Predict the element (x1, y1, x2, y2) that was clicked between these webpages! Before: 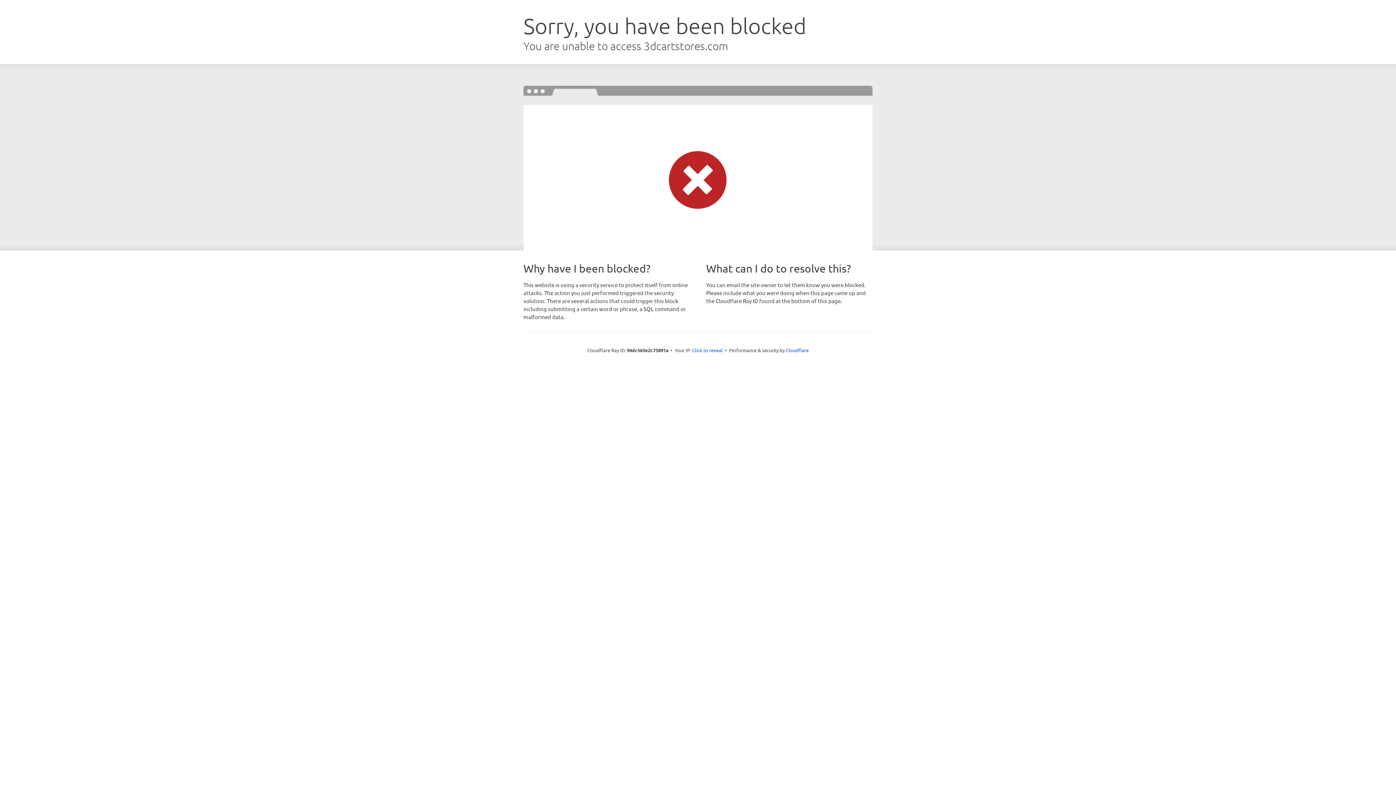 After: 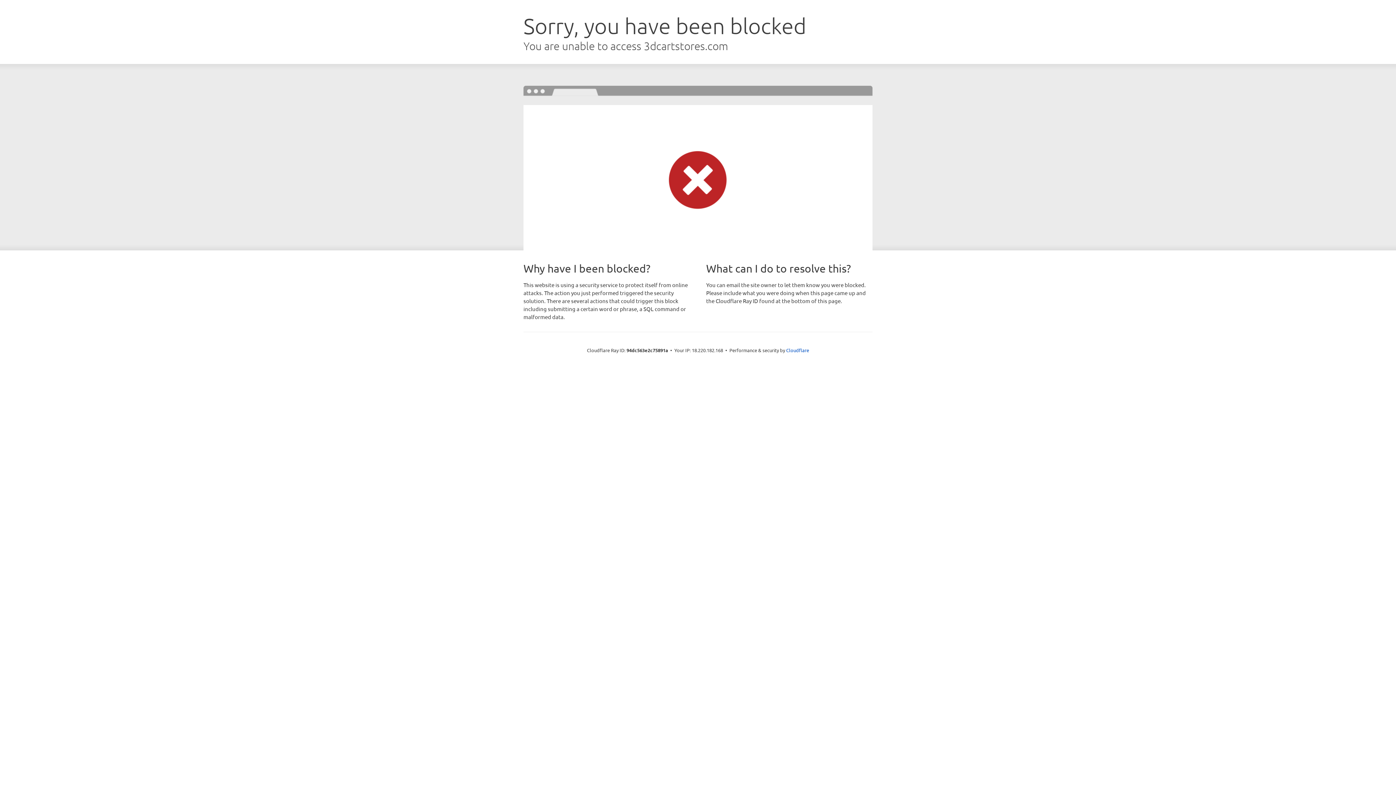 Action: label: Click to reveal bbox: (692, 346, 722, 353)